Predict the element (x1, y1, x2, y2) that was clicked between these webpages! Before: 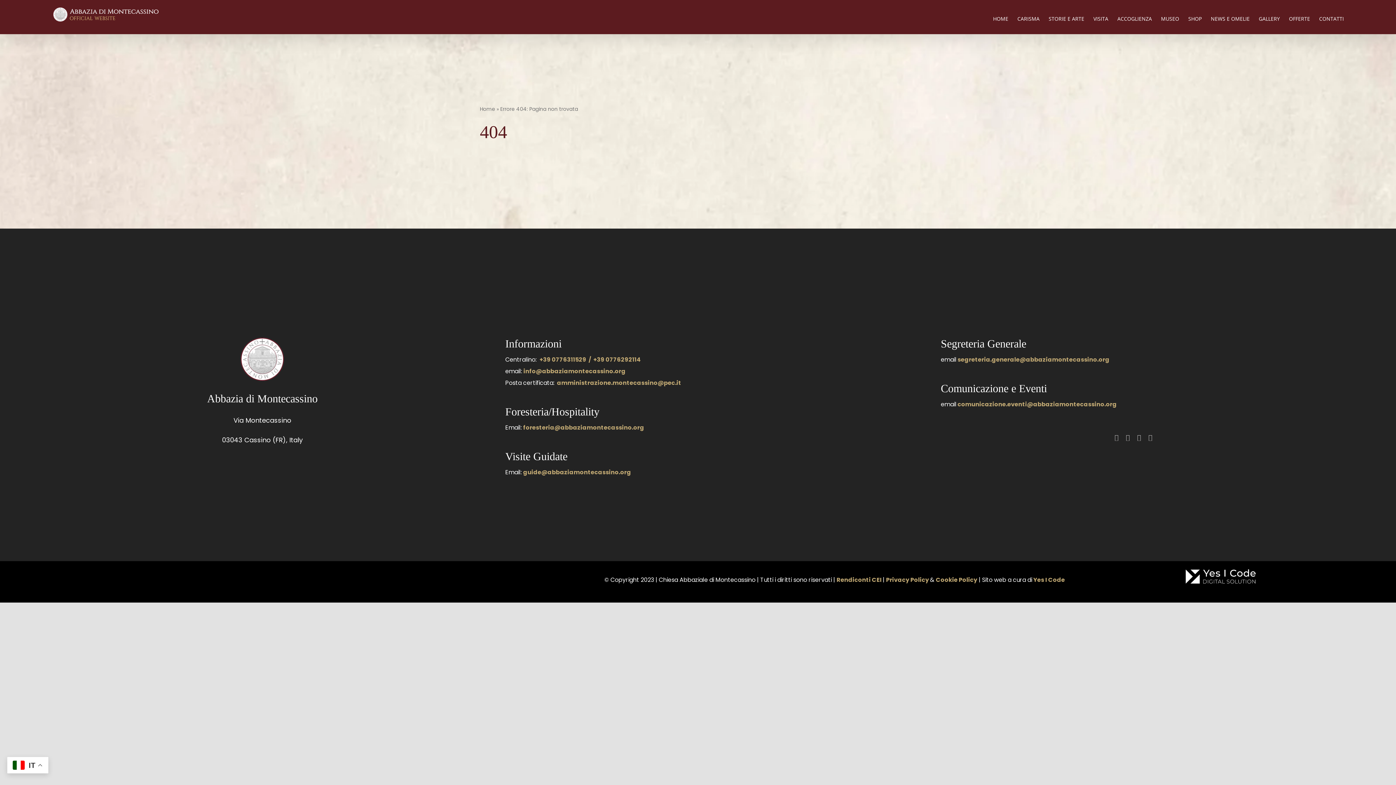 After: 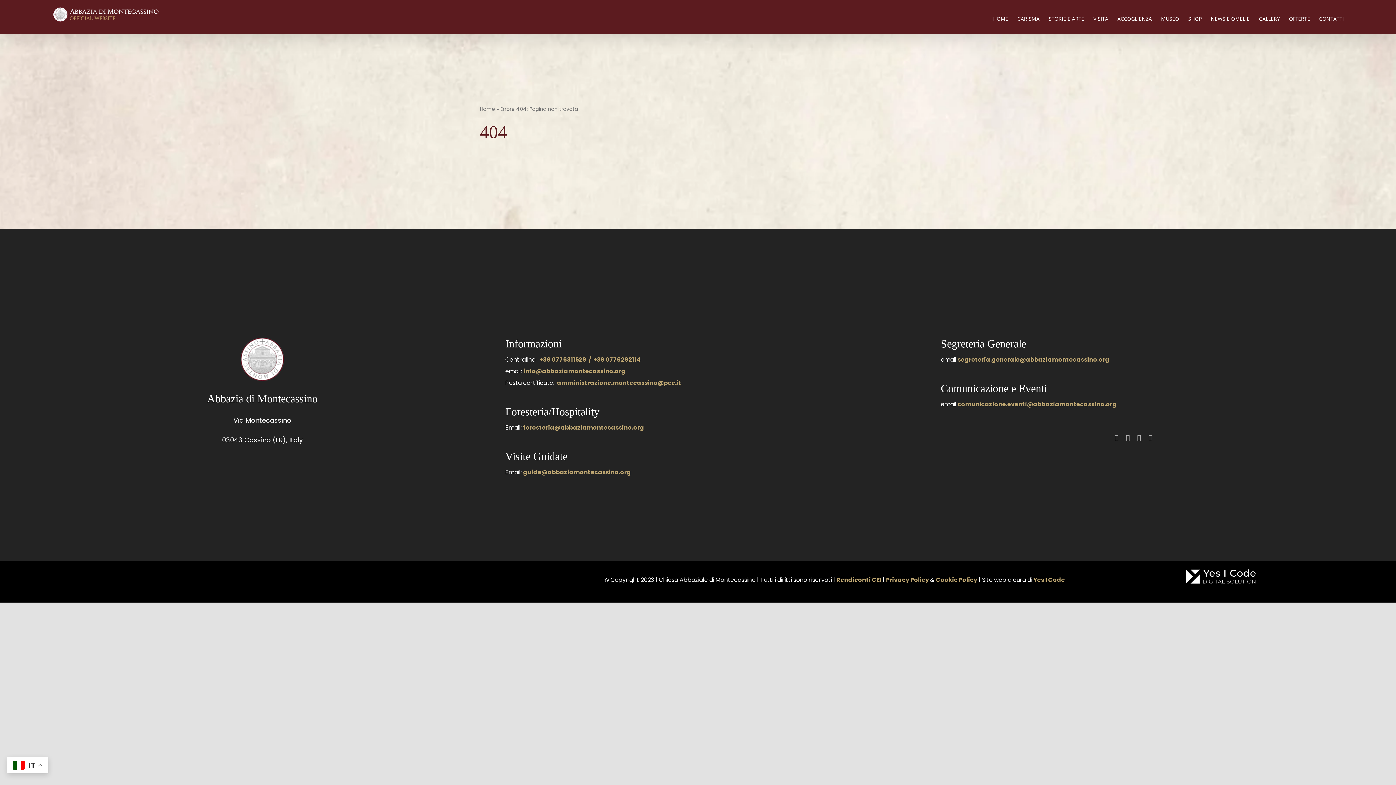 Action: bbox: (523, 468, 631, 476) label: guide@abbaziamontecassino.org